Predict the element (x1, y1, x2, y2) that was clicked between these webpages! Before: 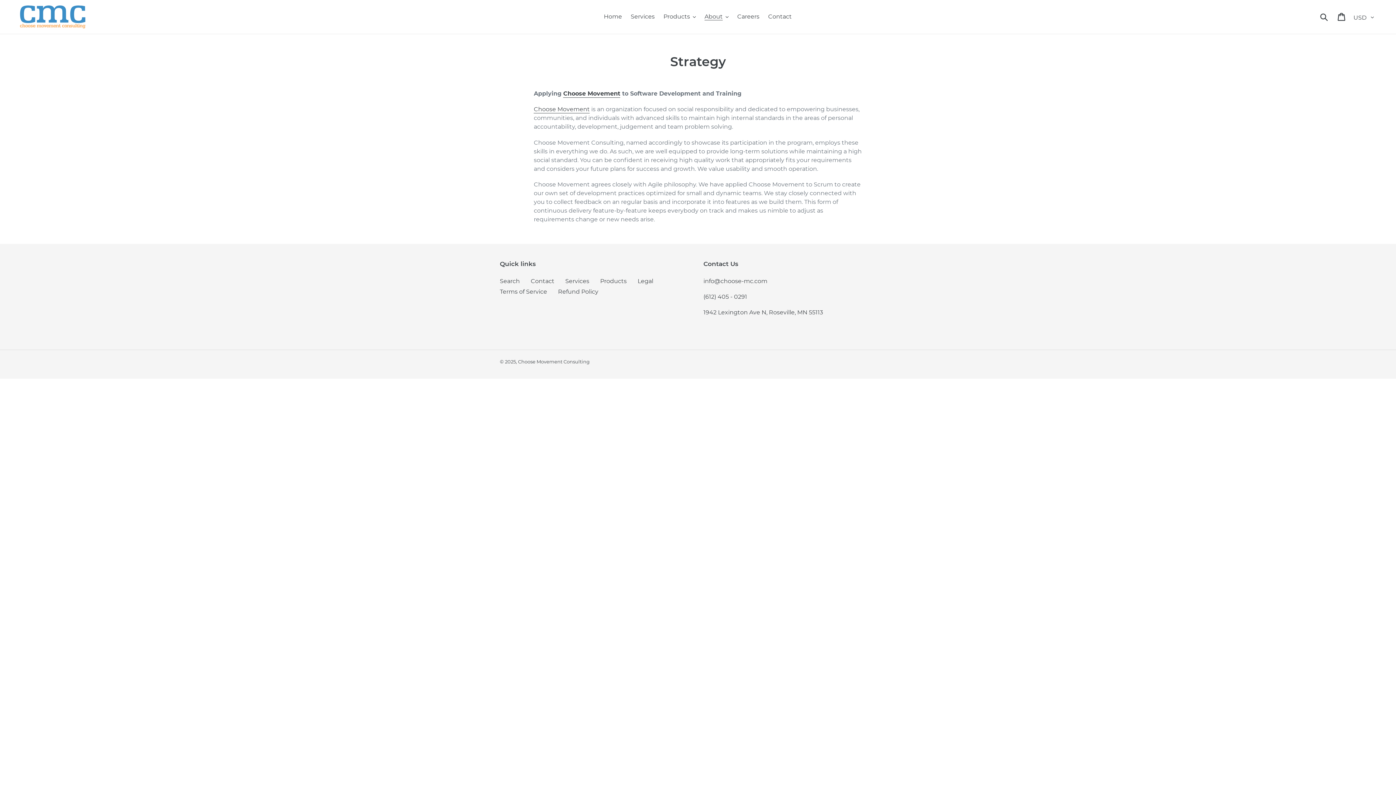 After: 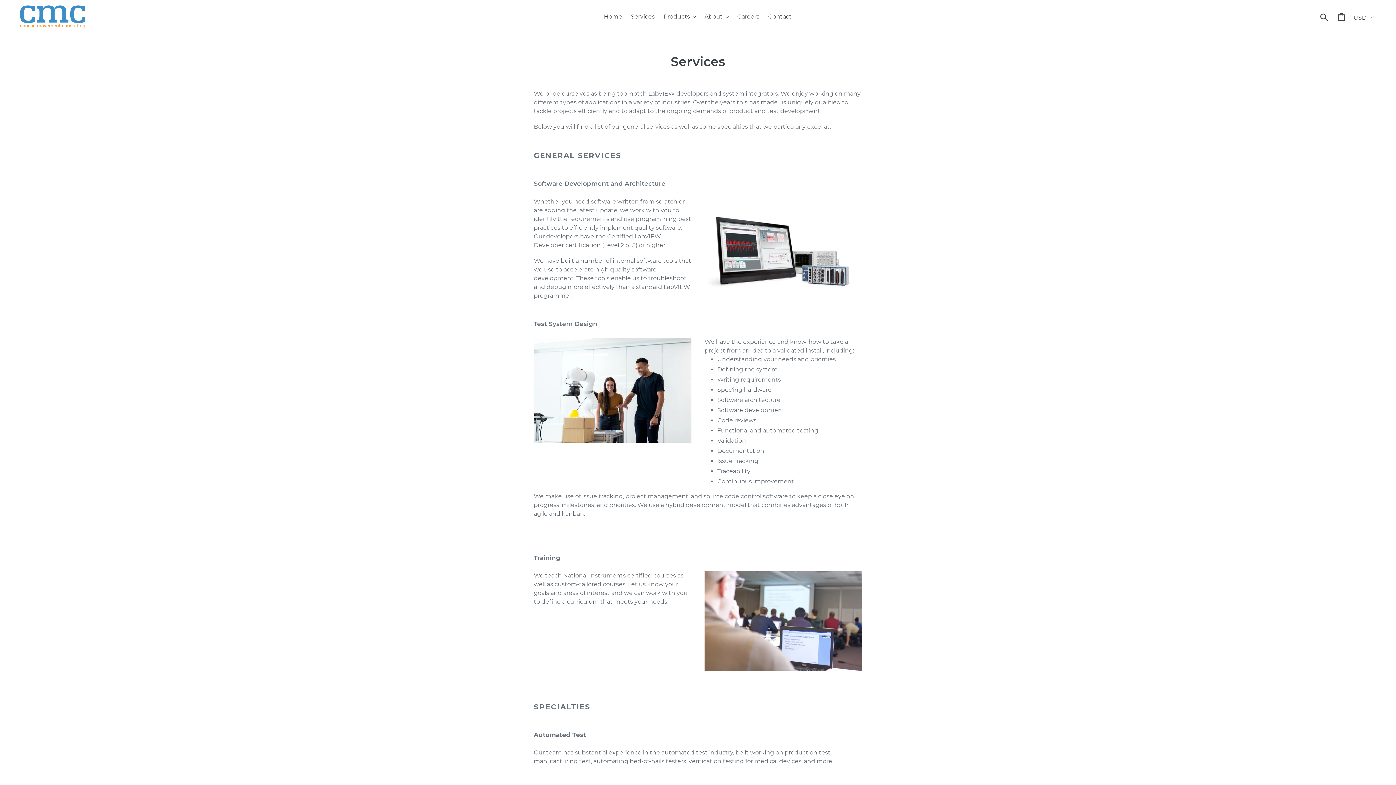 Action: bbox: (627, 11, 658, 22) label: Services